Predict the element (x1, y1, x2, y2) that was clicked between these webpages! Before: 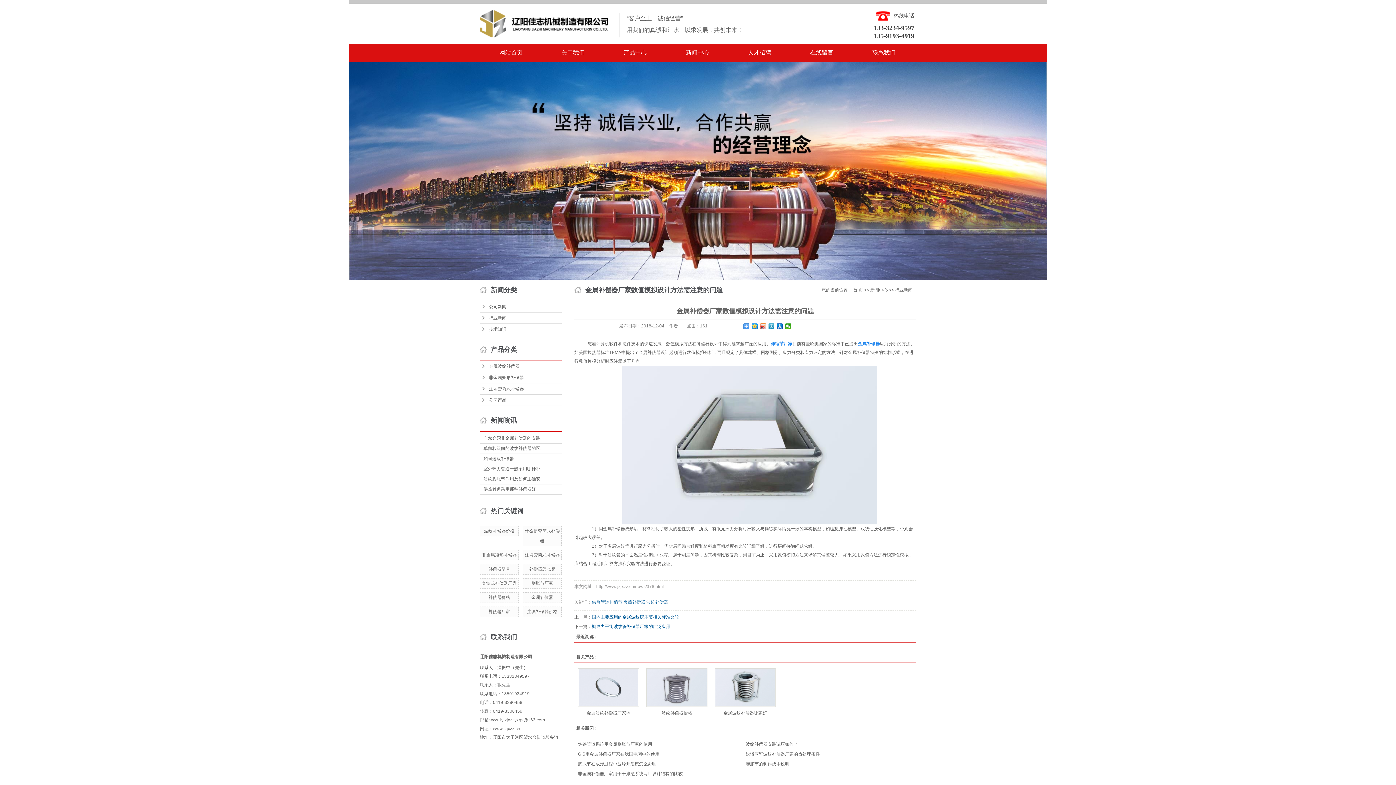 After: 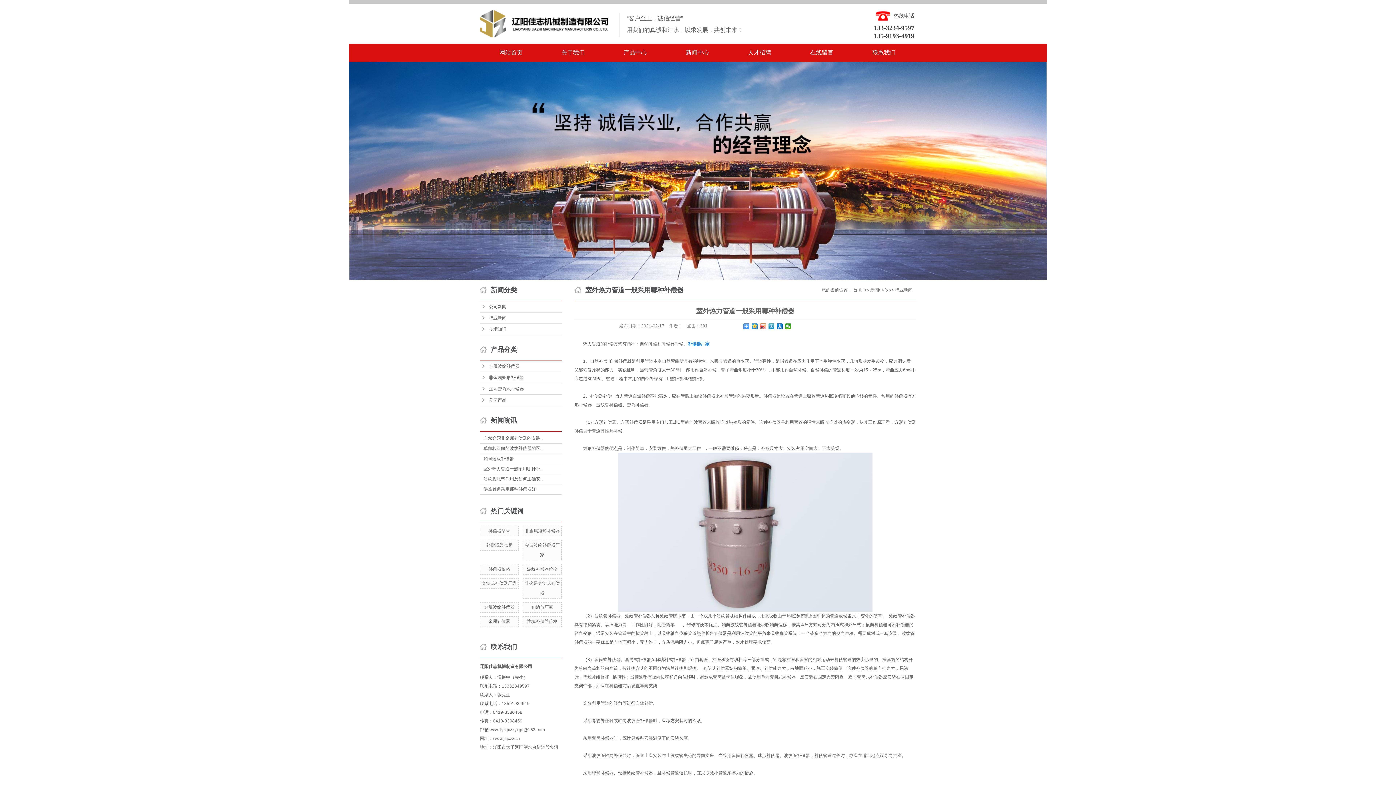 Action: bbox: (483, 466, 543, 471) label: 室外热力管道一般采用哪种补...